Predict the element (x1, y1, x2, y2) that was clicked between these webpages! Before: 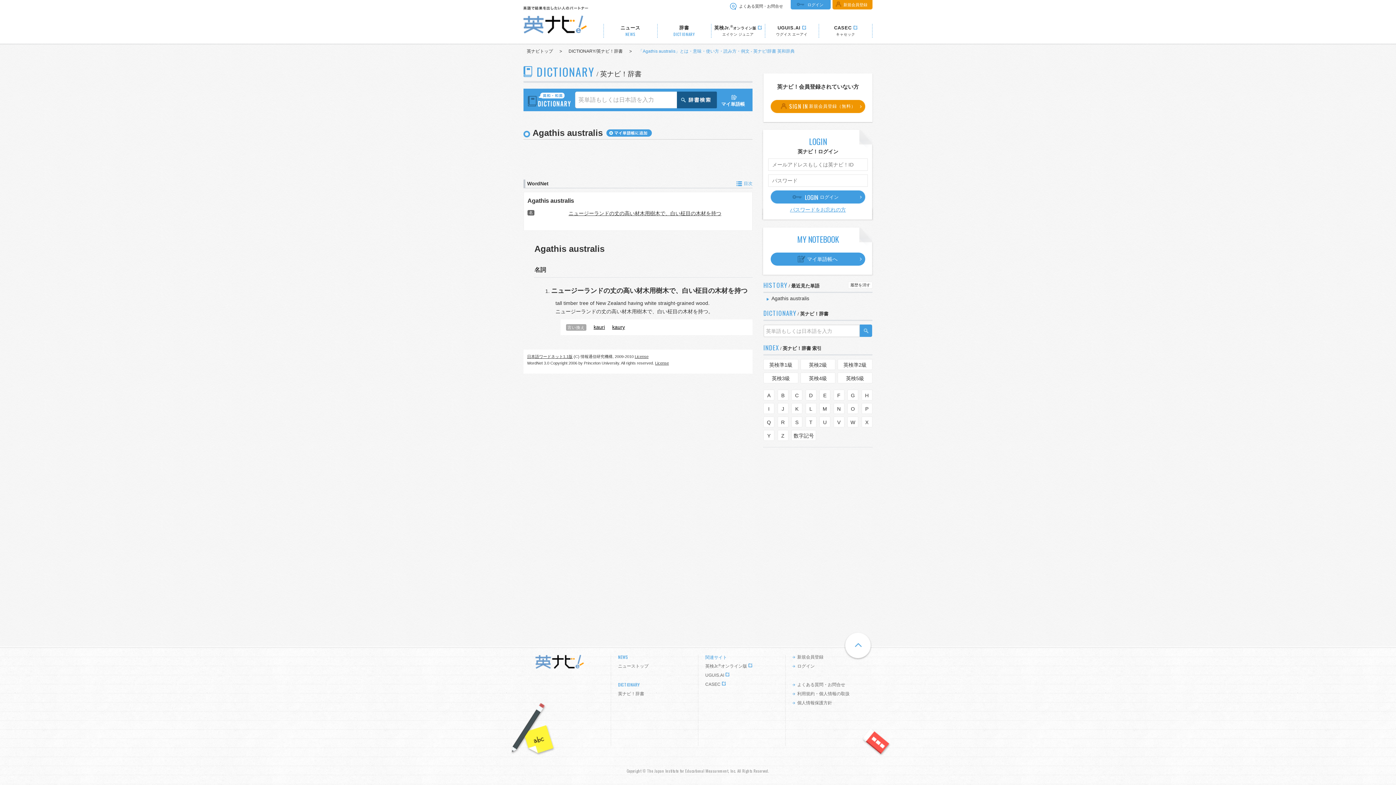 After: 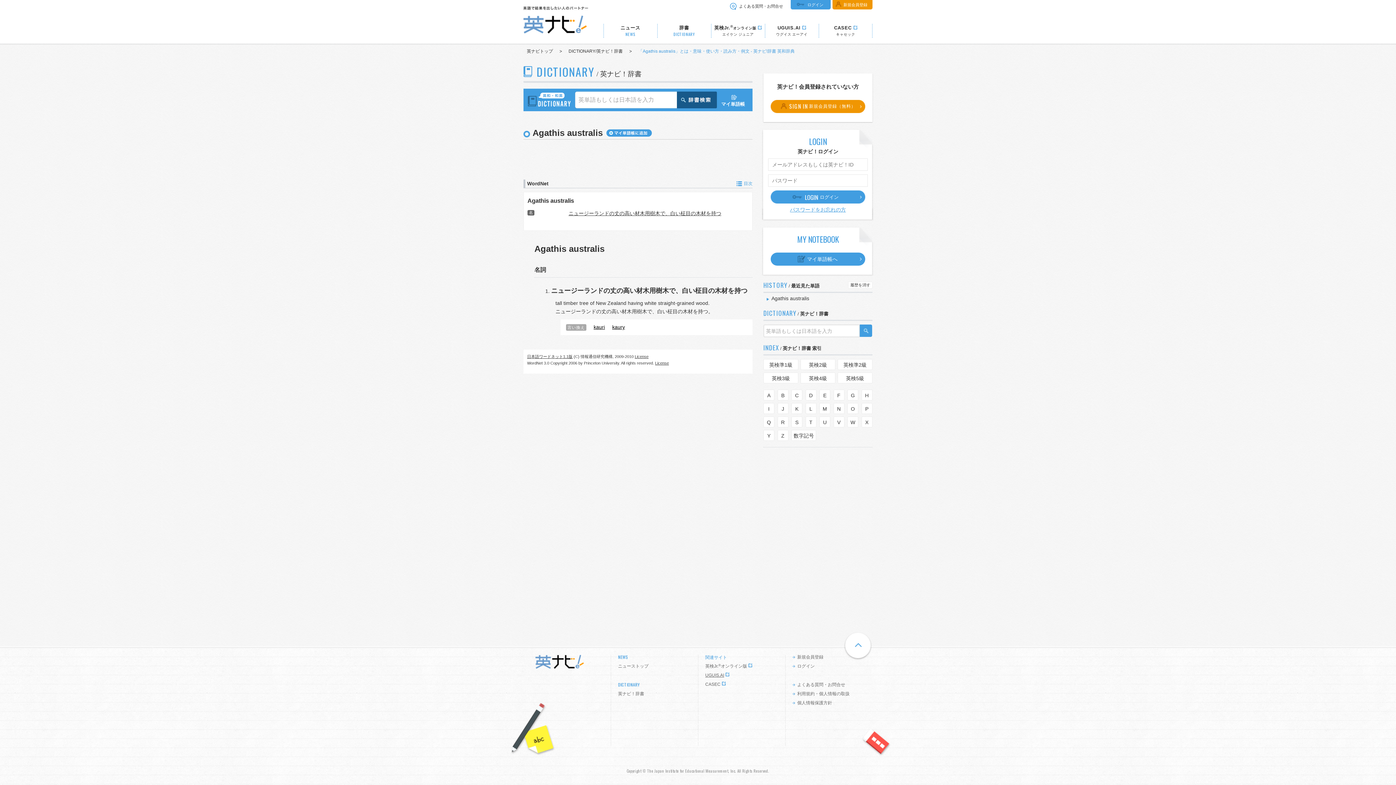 Action: label: UGUIS.AI bbox: (705, 673, 729, 678)